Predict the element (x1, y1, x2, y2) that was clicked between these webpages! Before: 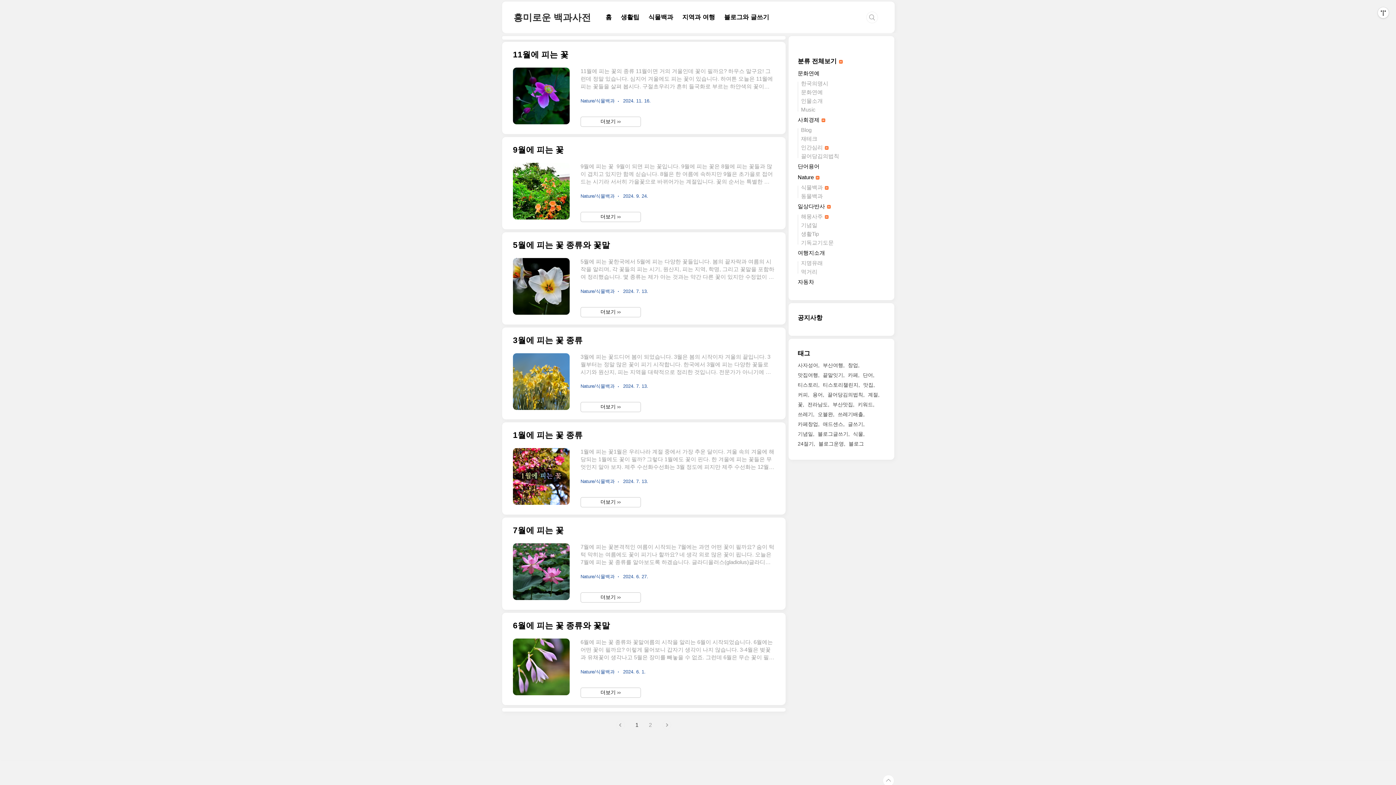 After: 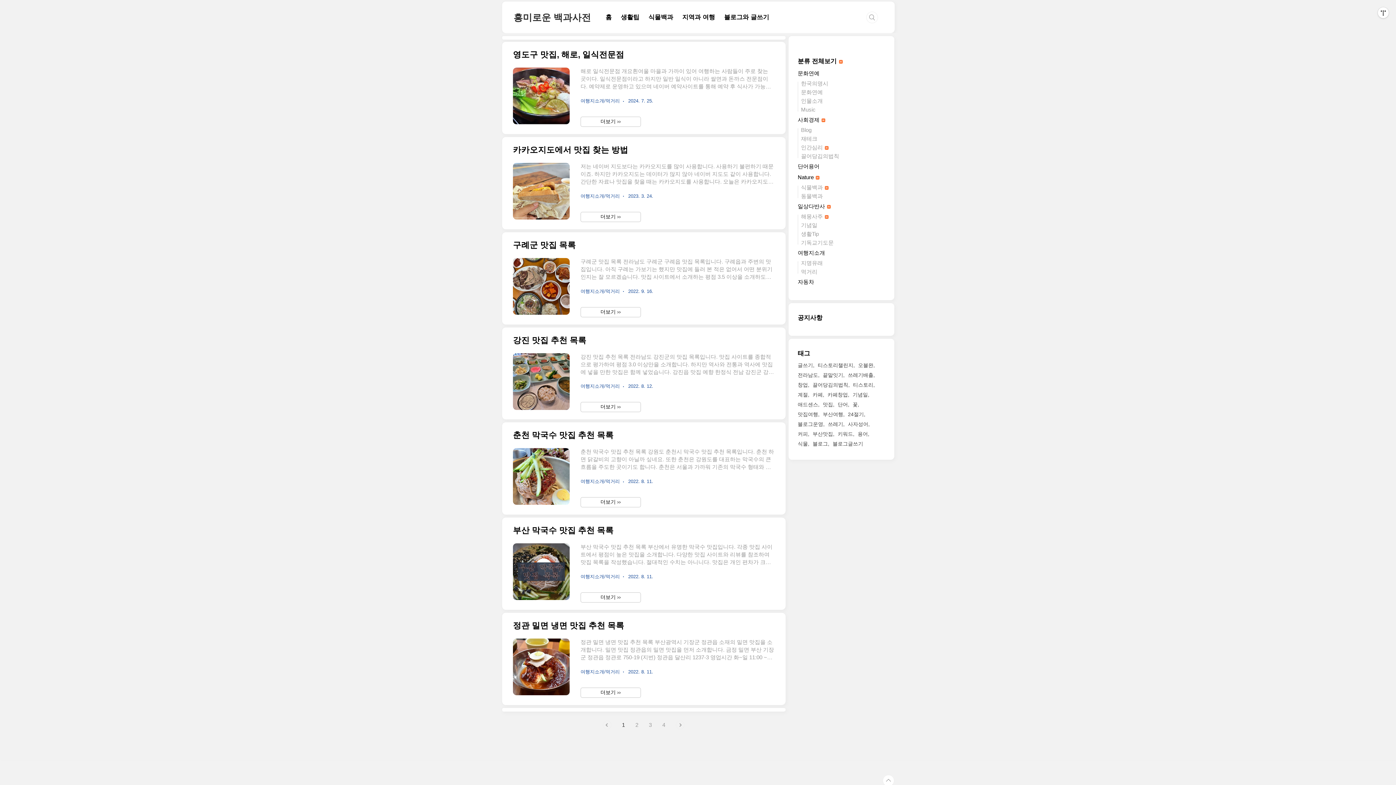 Action: bbox: (863, 380, 875, 390) label: 맛집